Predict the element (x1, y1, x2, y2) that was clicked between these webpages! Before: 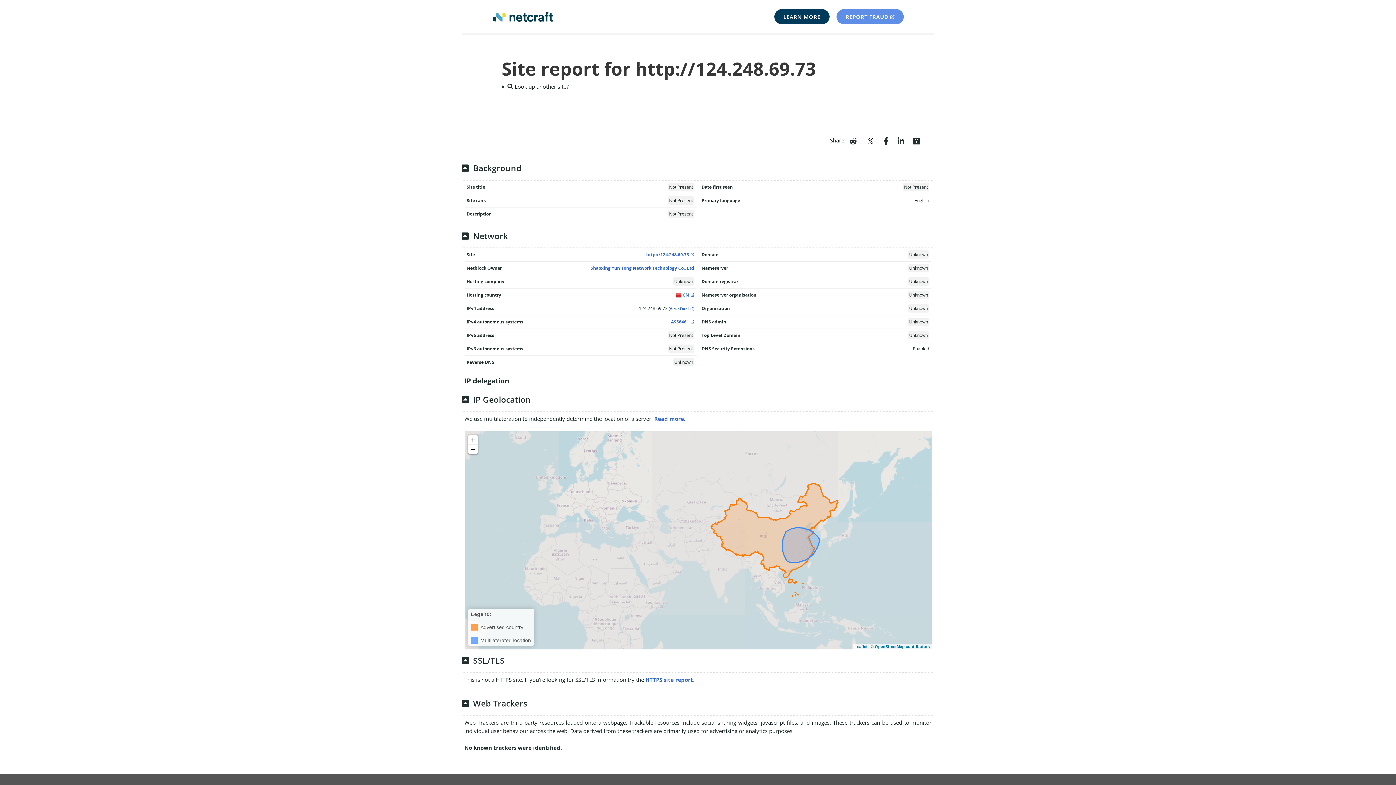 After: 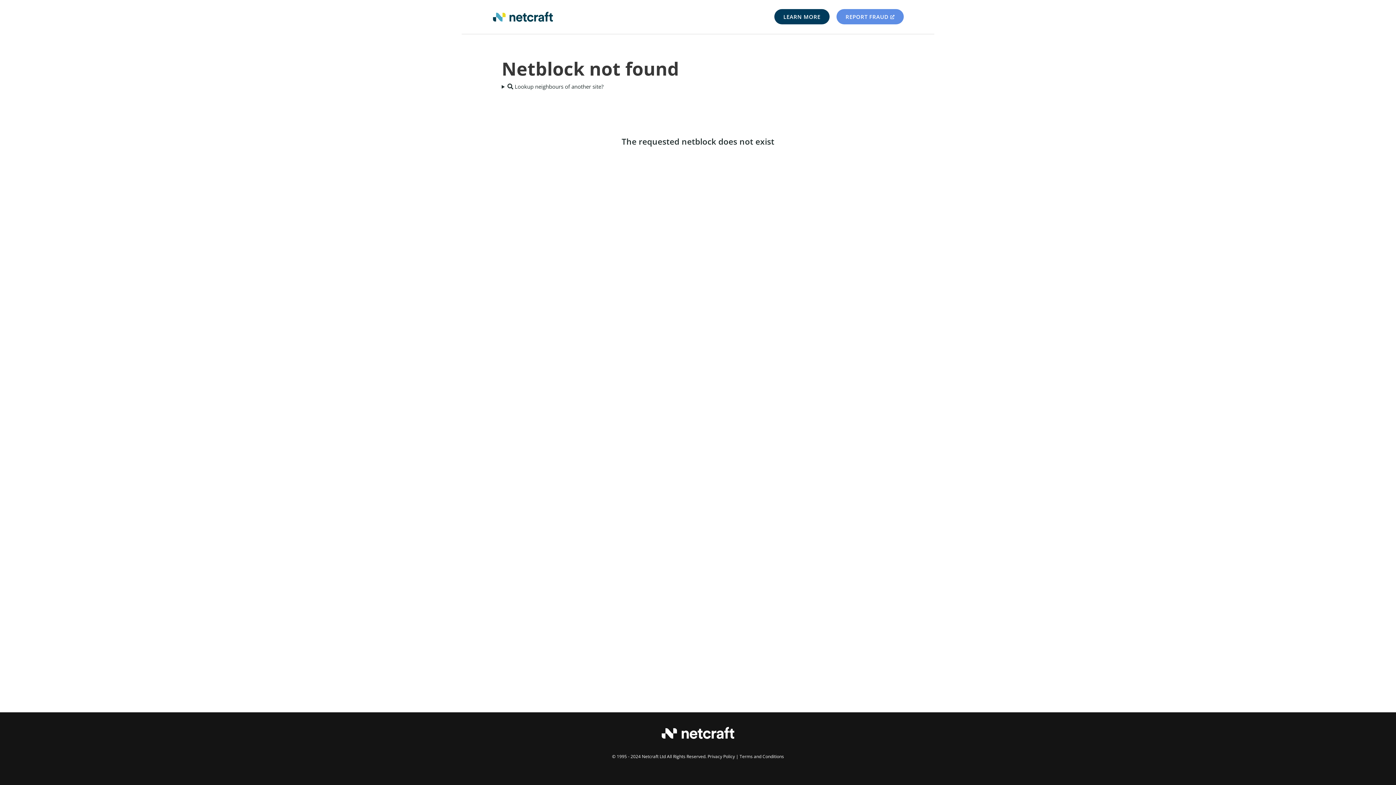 Action: label: Shaoxing Yun Tong Network Technology Co., Ltd bbox: (590, 265, 694, 272)